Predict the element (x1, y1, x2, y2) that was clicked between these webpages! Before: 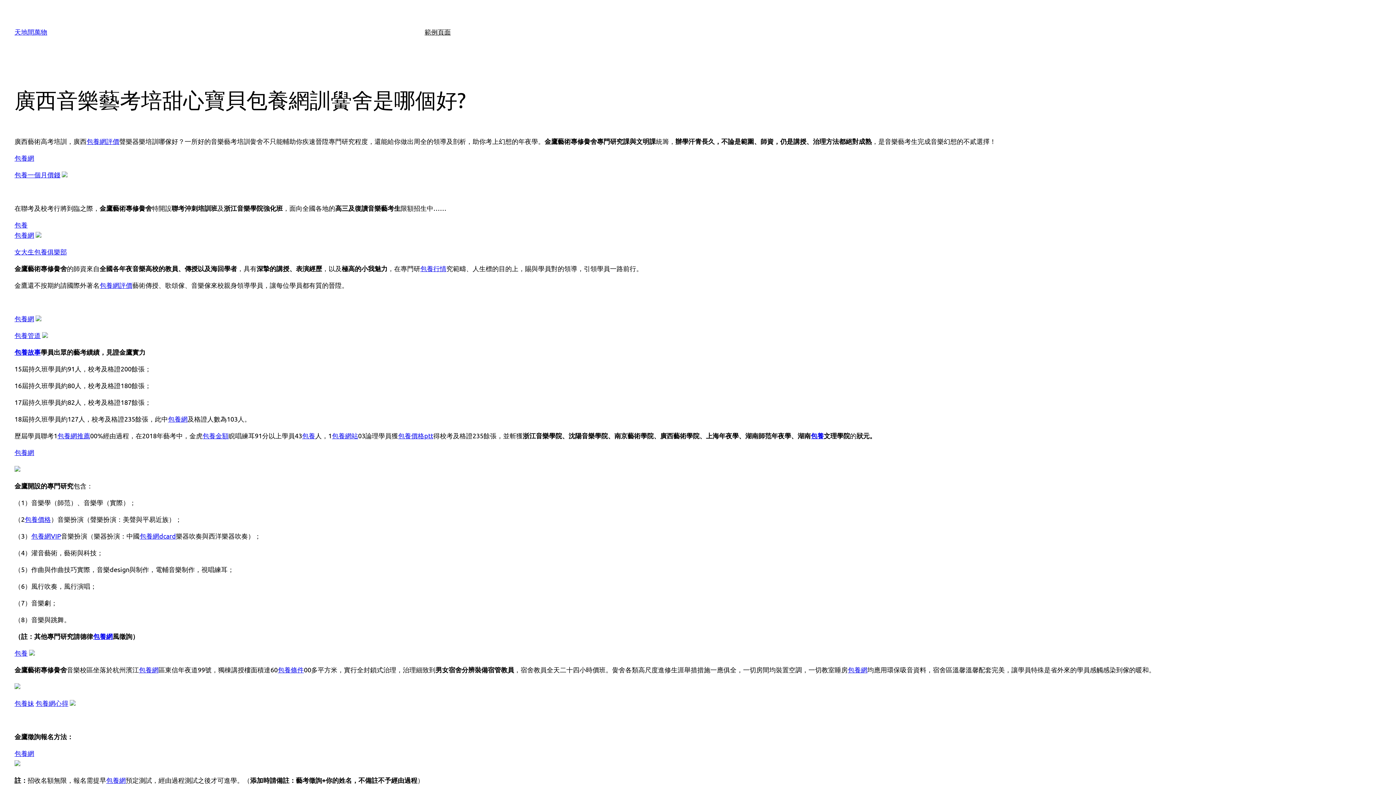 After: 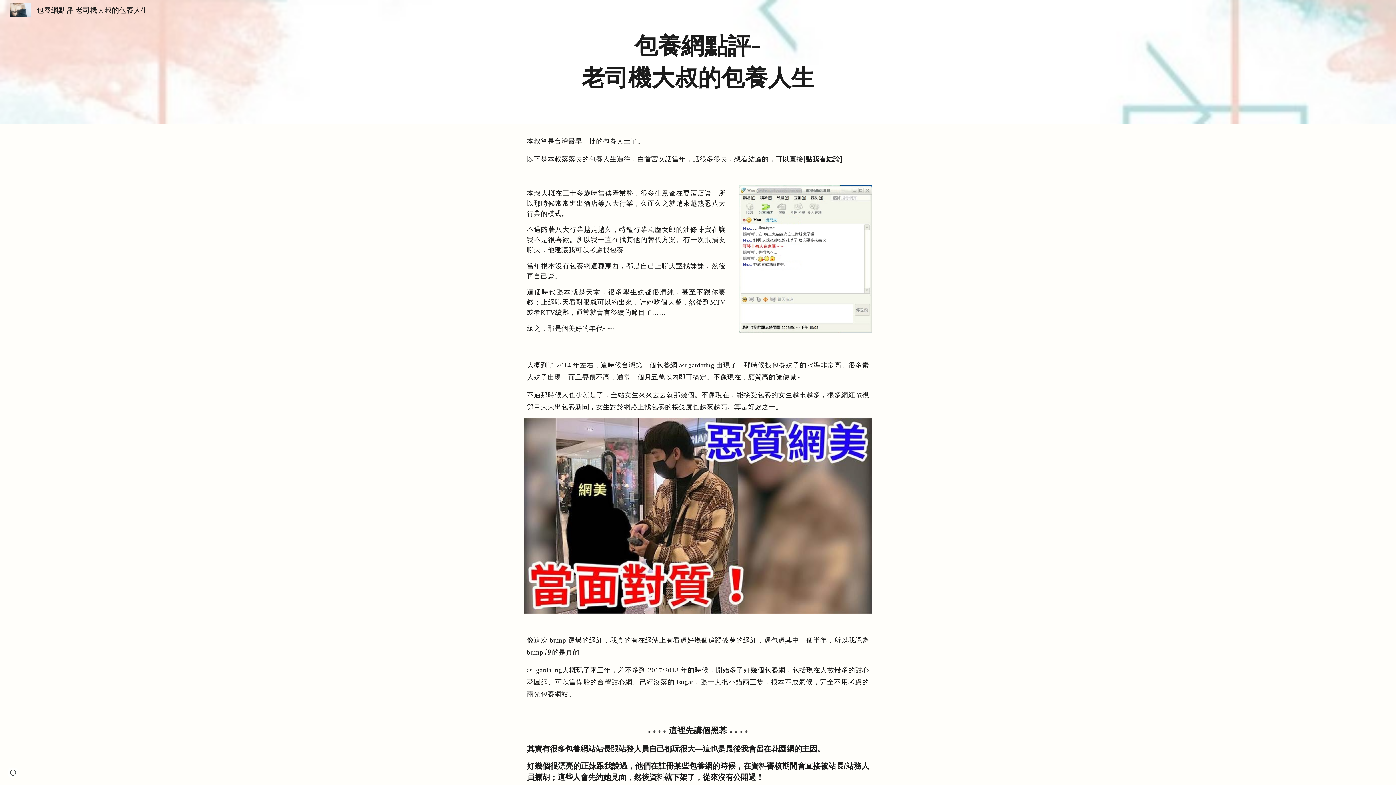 Action: bbox: (99, 281, 132, 289) label: 包養網評價